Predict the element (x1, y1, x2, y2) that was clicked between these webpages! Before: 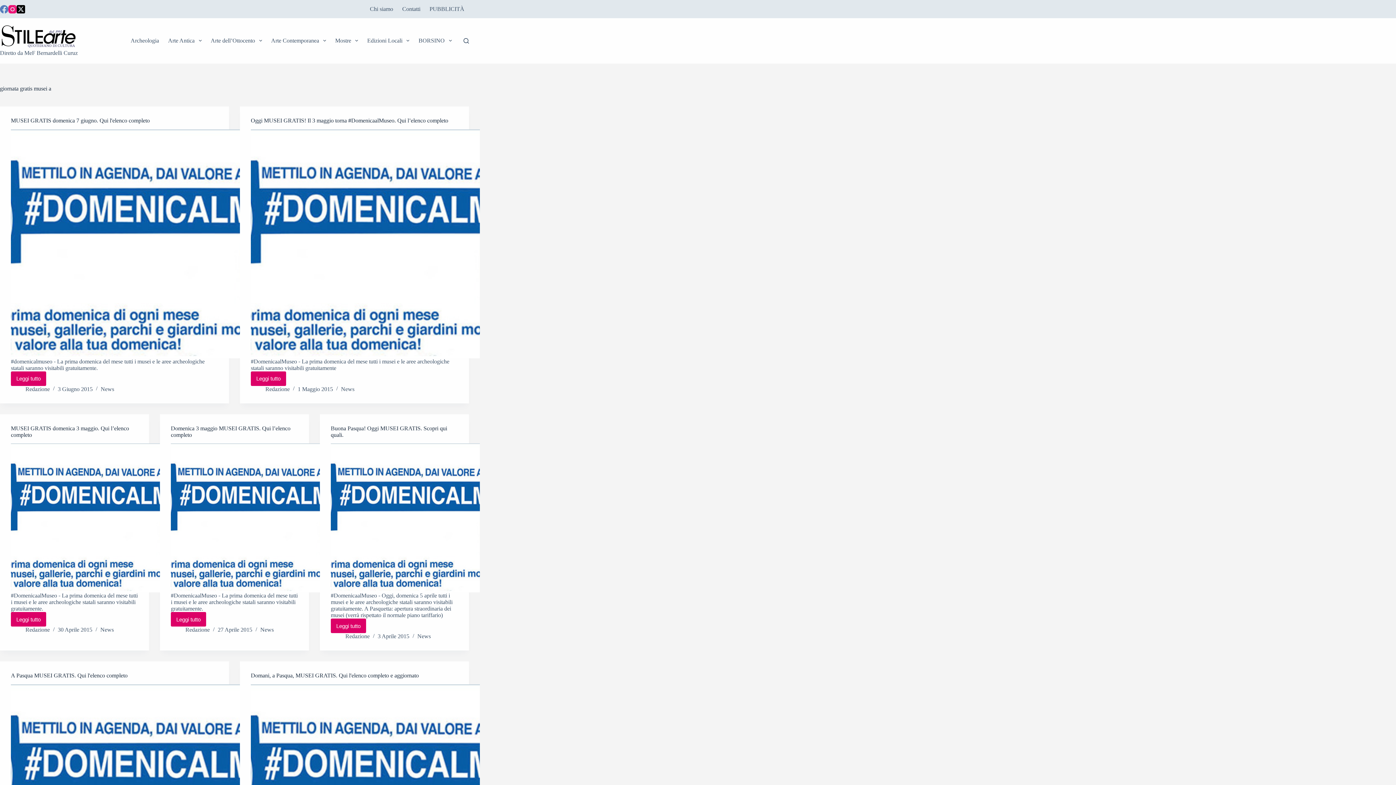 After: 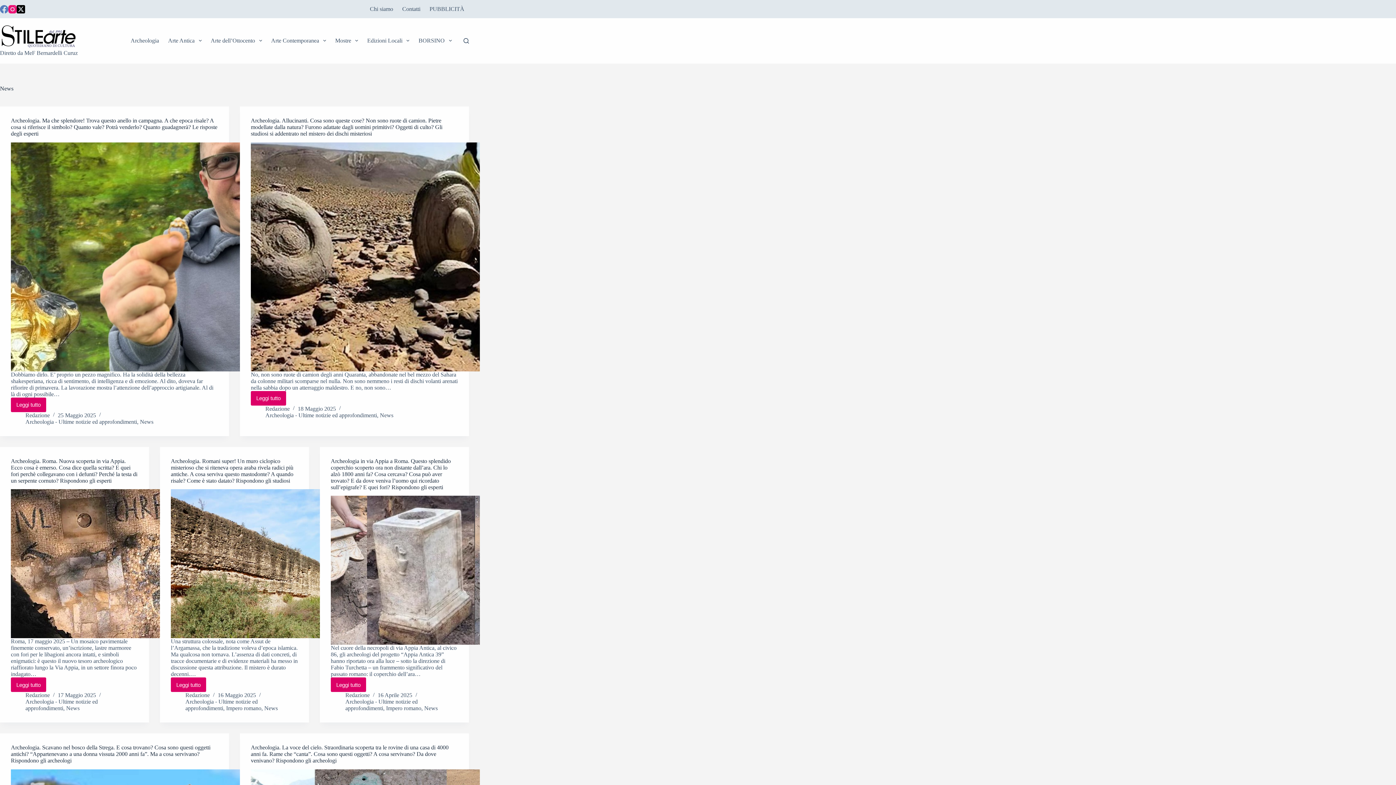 Action: bbox: (341, 386, 354, 392) label: News